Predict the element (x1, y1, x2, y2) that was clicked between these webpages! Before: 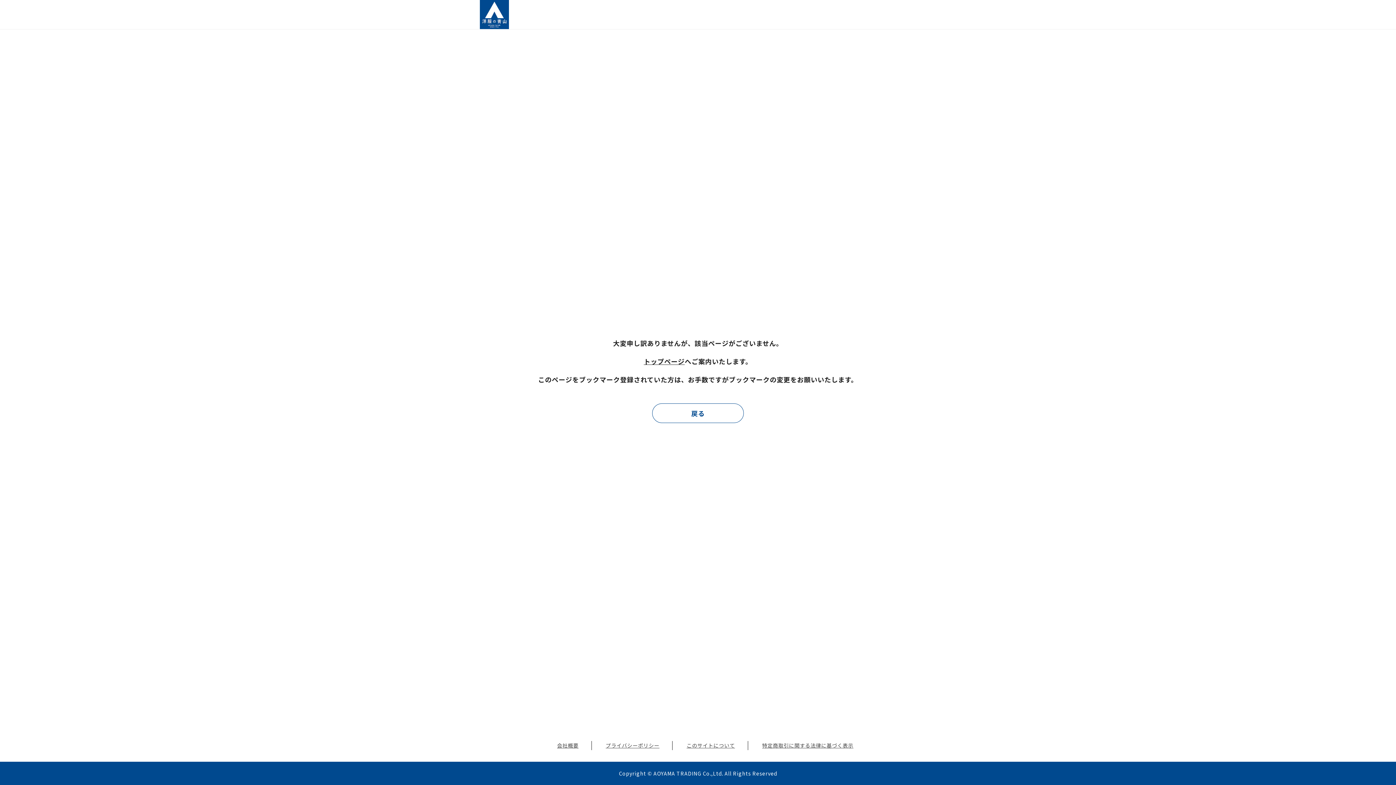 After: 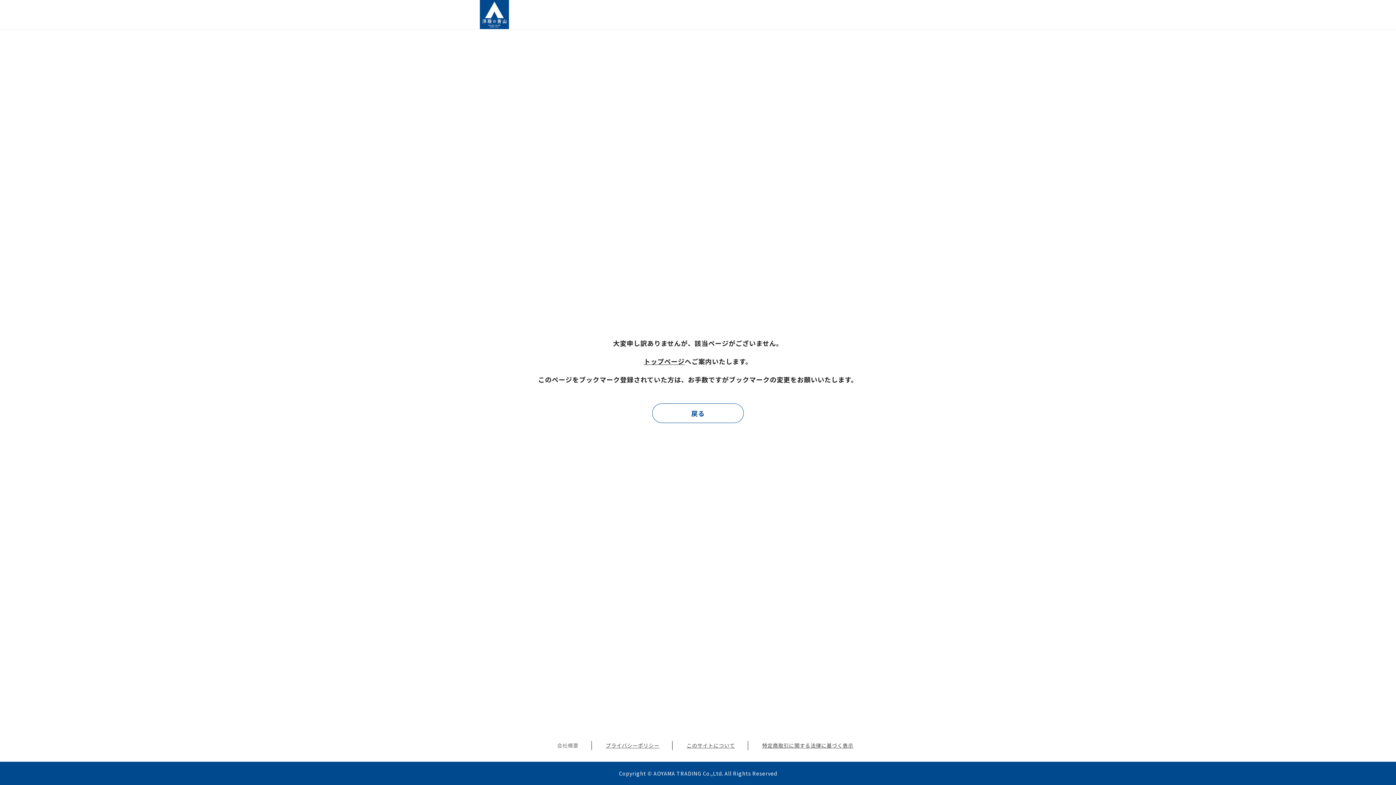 Action: label: 会社概要 bbox: (557, 742, 578, 749)